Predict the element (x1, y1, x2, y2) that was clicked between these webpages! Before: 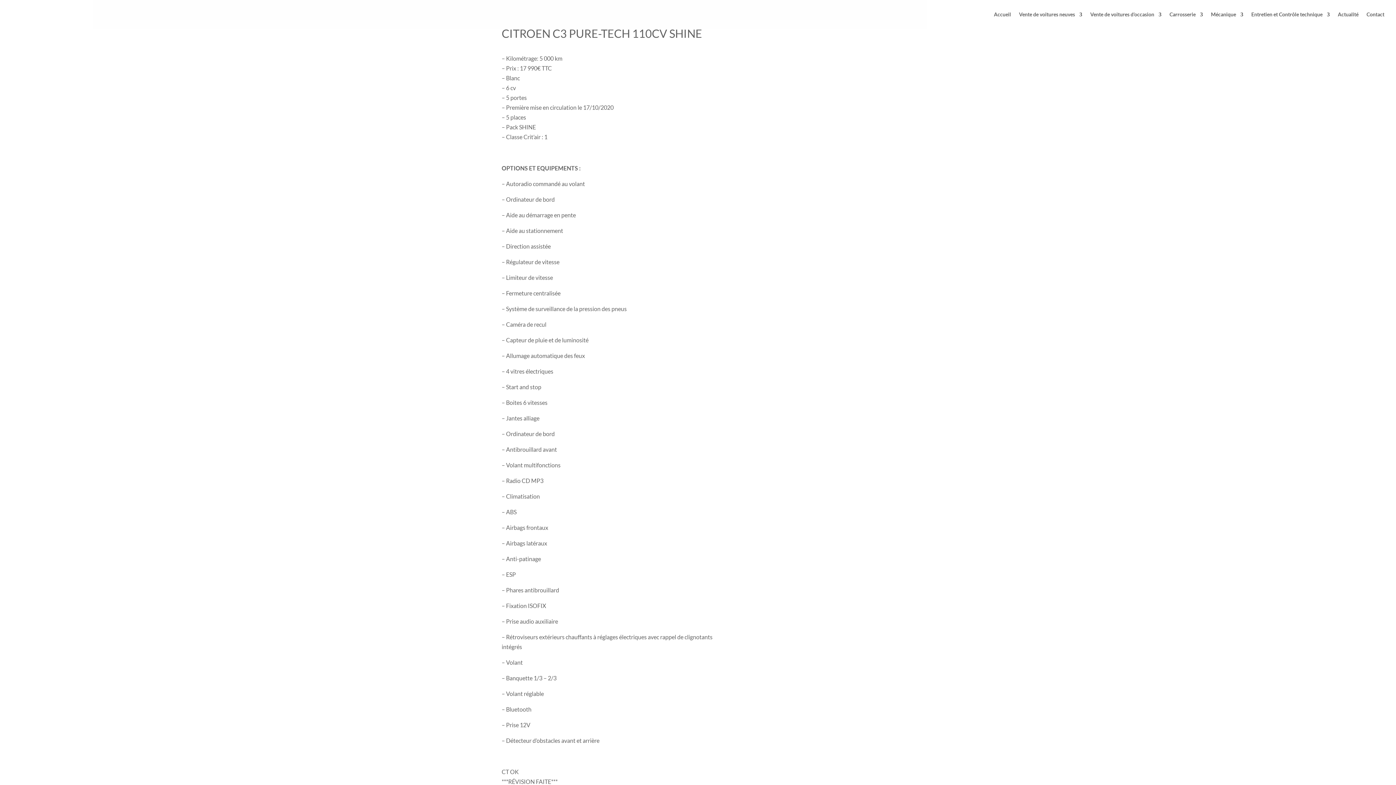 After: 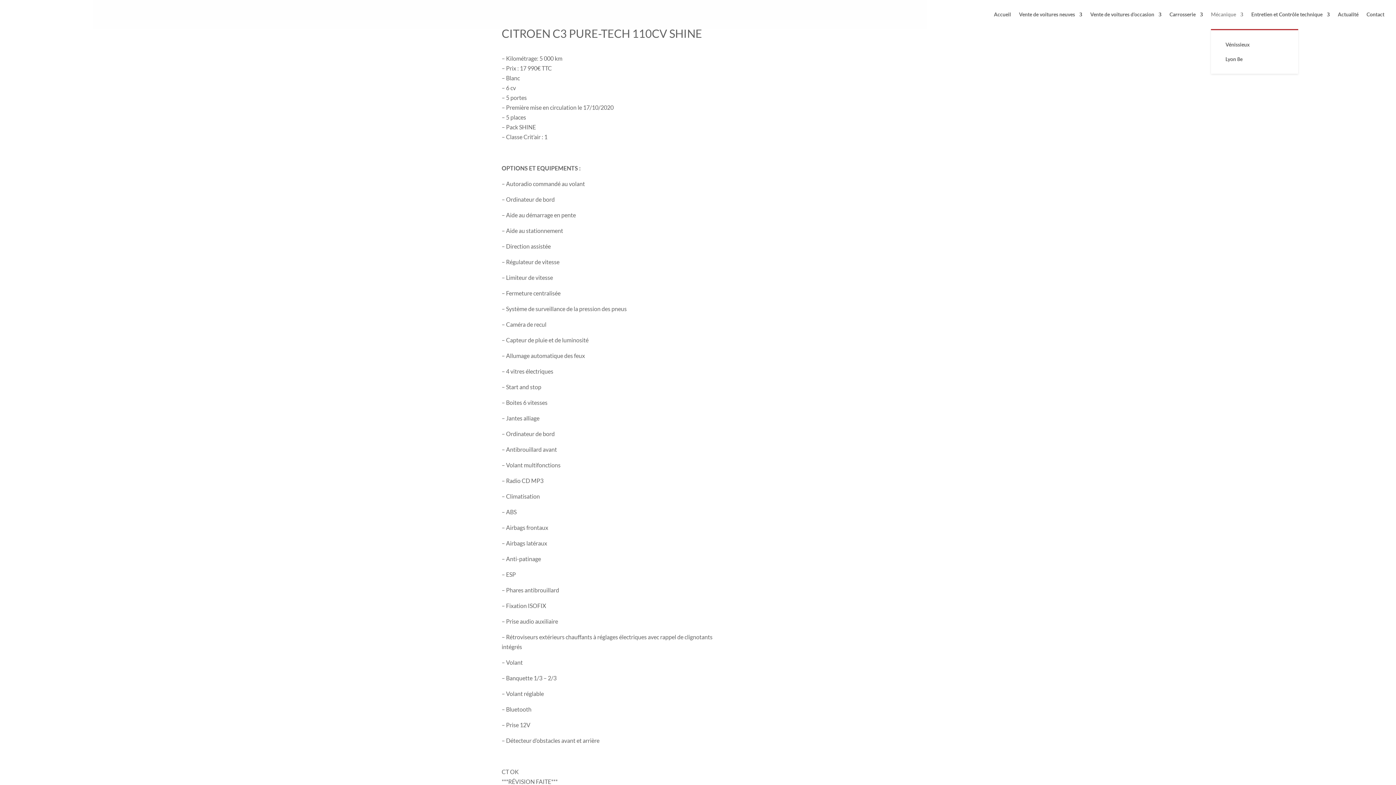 Action: label: Mécanique bbox: (1211, 12, 1243, 29)